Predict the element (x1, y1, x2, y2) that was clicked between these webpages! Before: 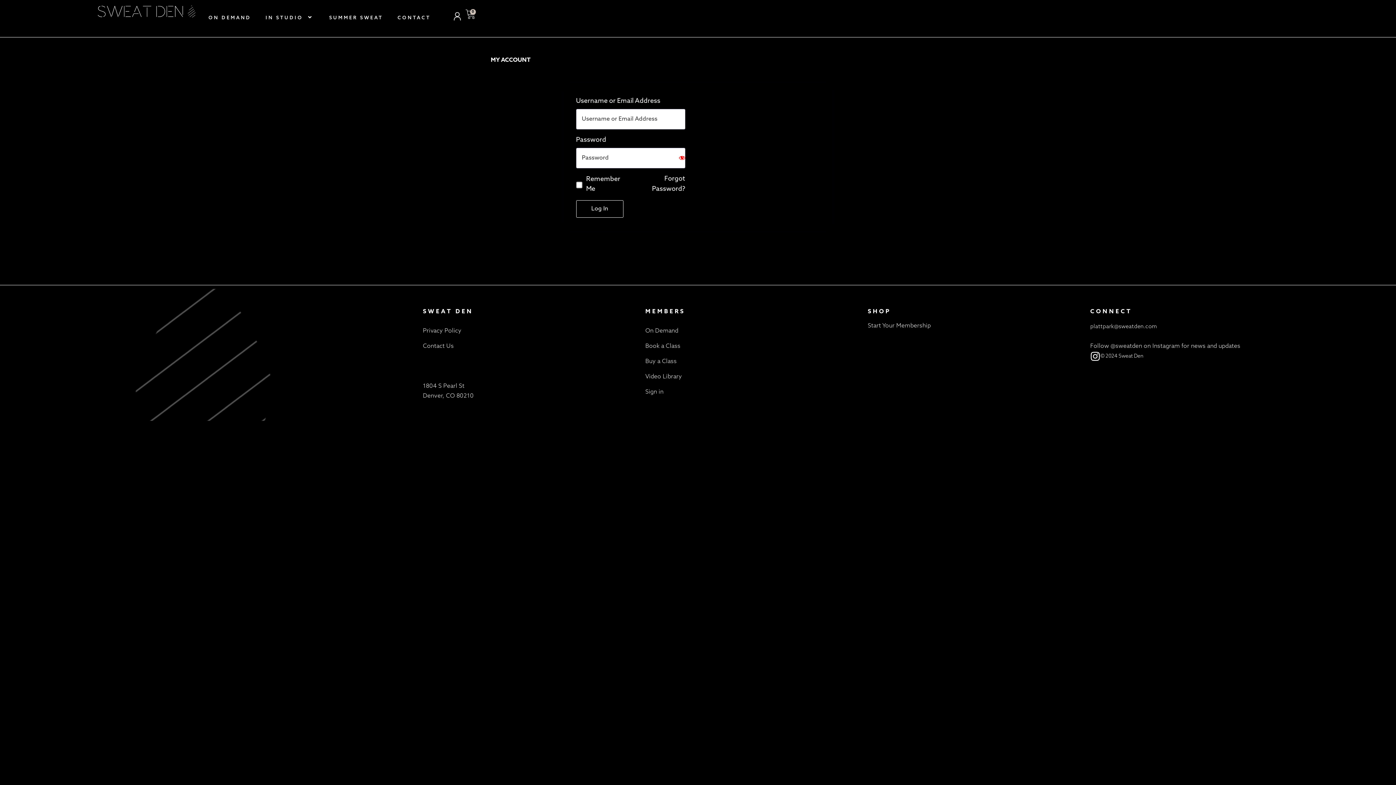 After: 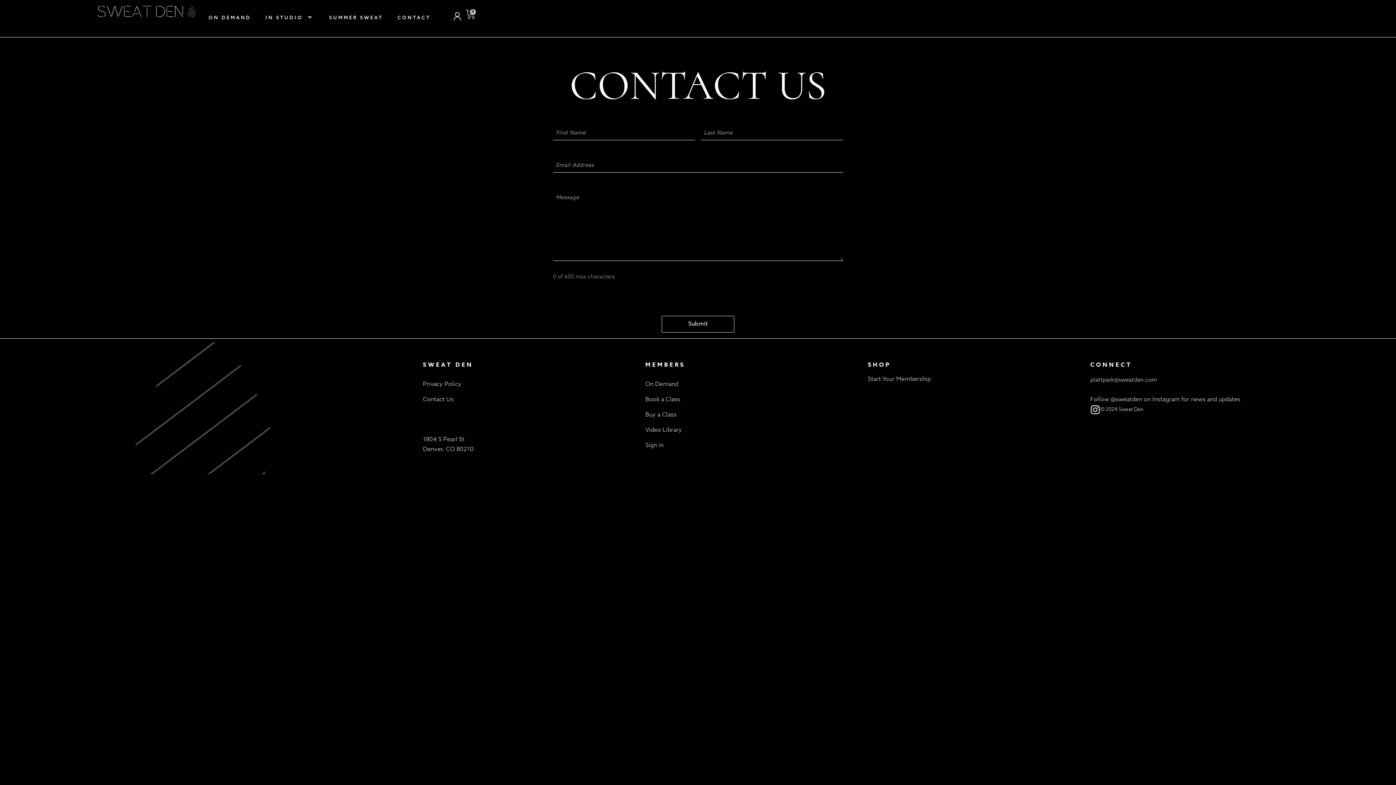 Action: label: Contact Us bbox: (423, 337, 638, 356)